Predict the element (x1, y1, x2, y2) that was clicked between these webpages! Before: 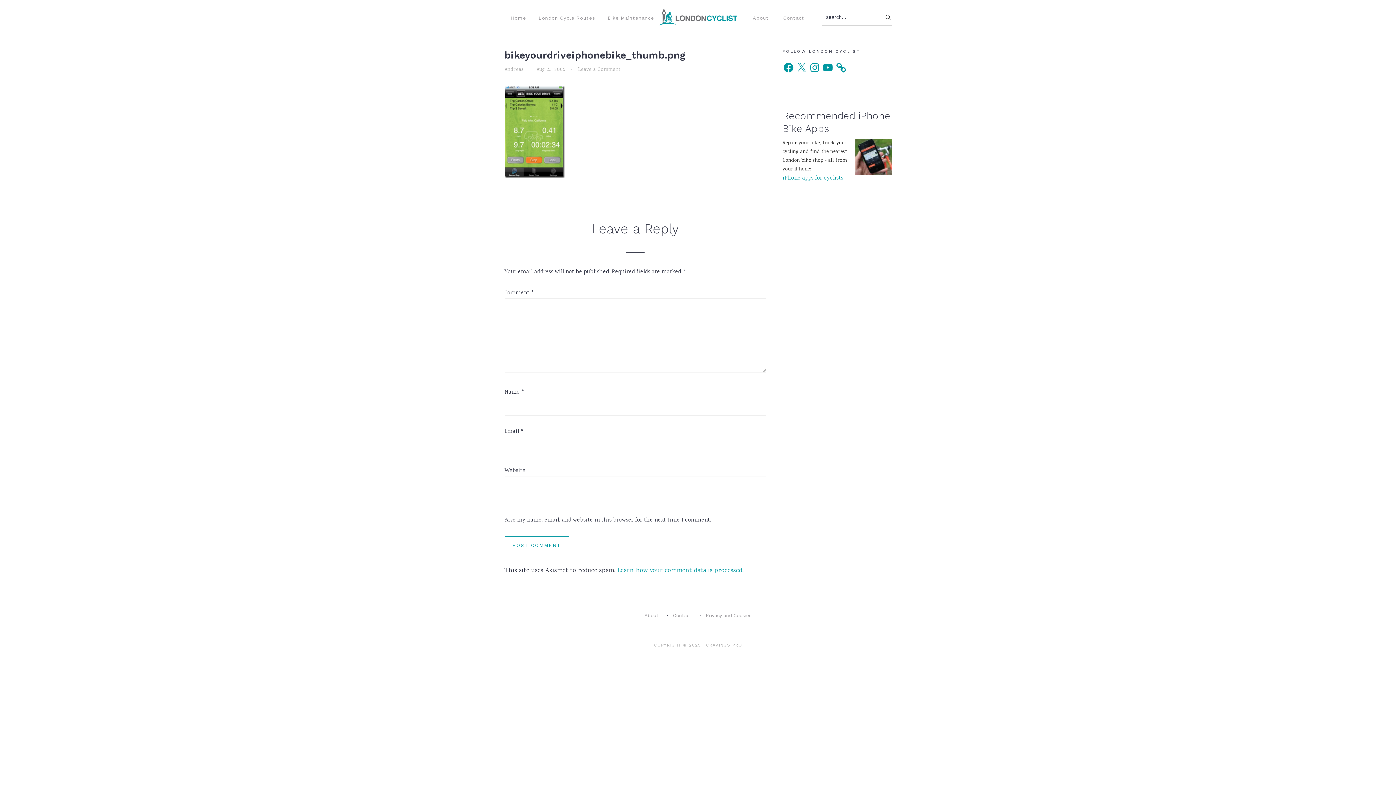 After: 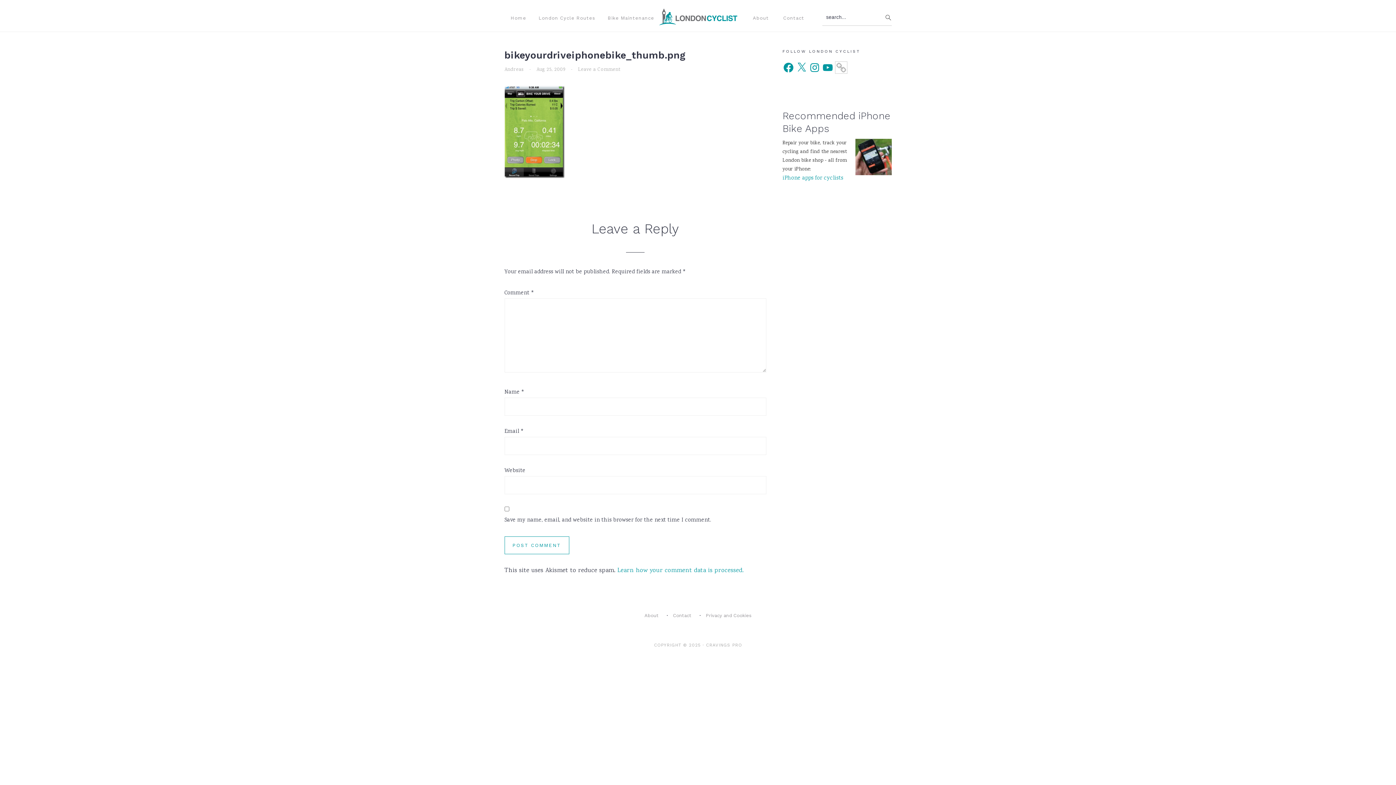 Action: bbox: (835, 61, 847, 73)